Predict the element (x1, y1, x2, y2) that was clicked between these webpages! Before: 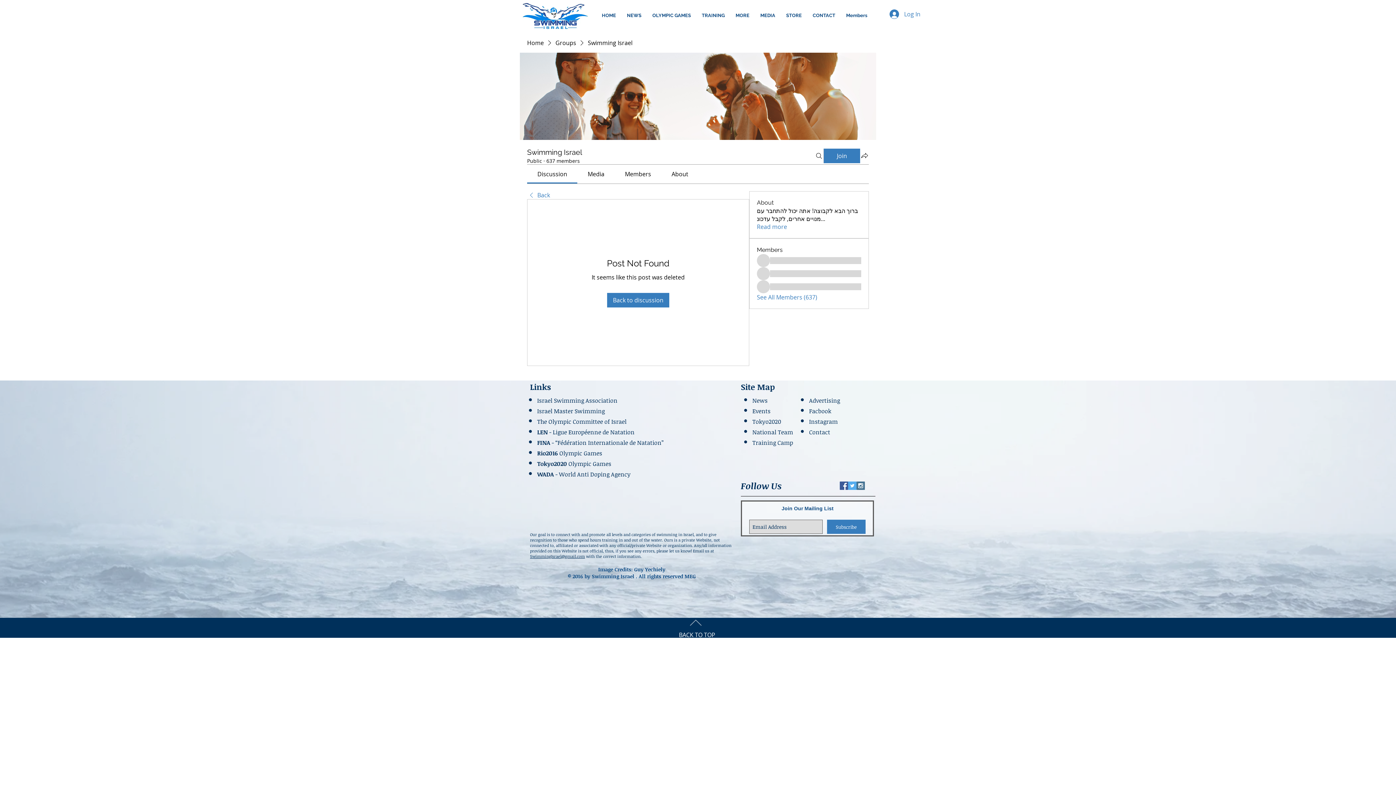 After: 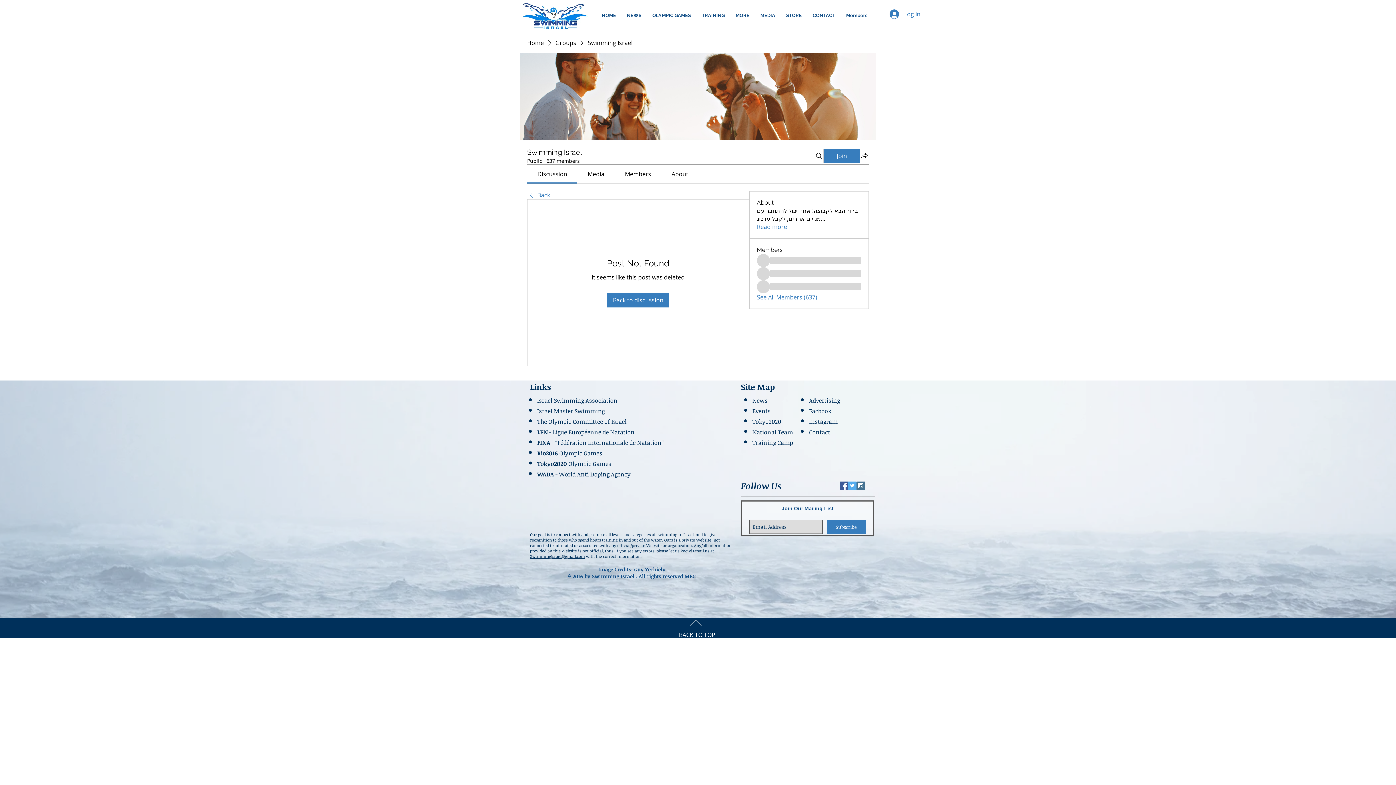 Action: label: Discussion bbox: (537, 170, 567, 178)